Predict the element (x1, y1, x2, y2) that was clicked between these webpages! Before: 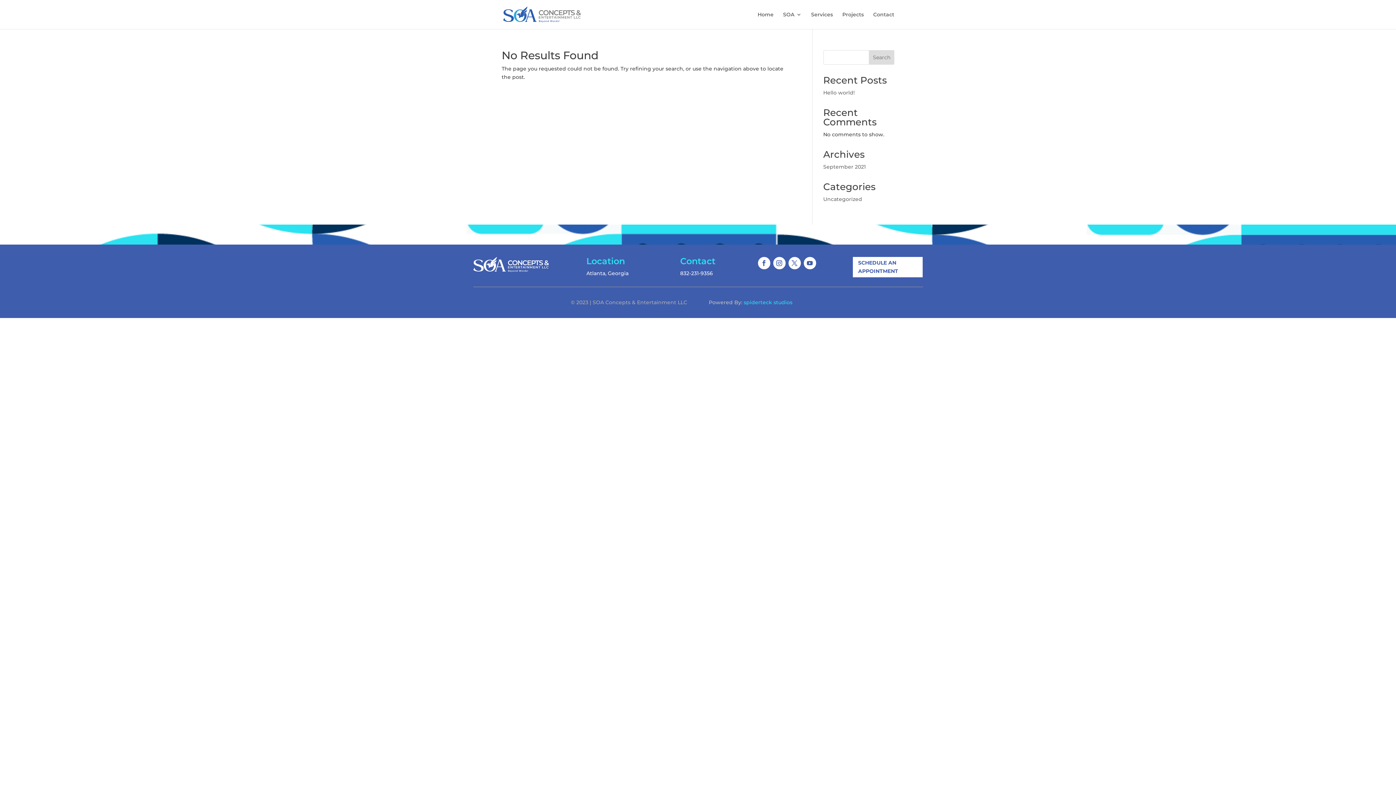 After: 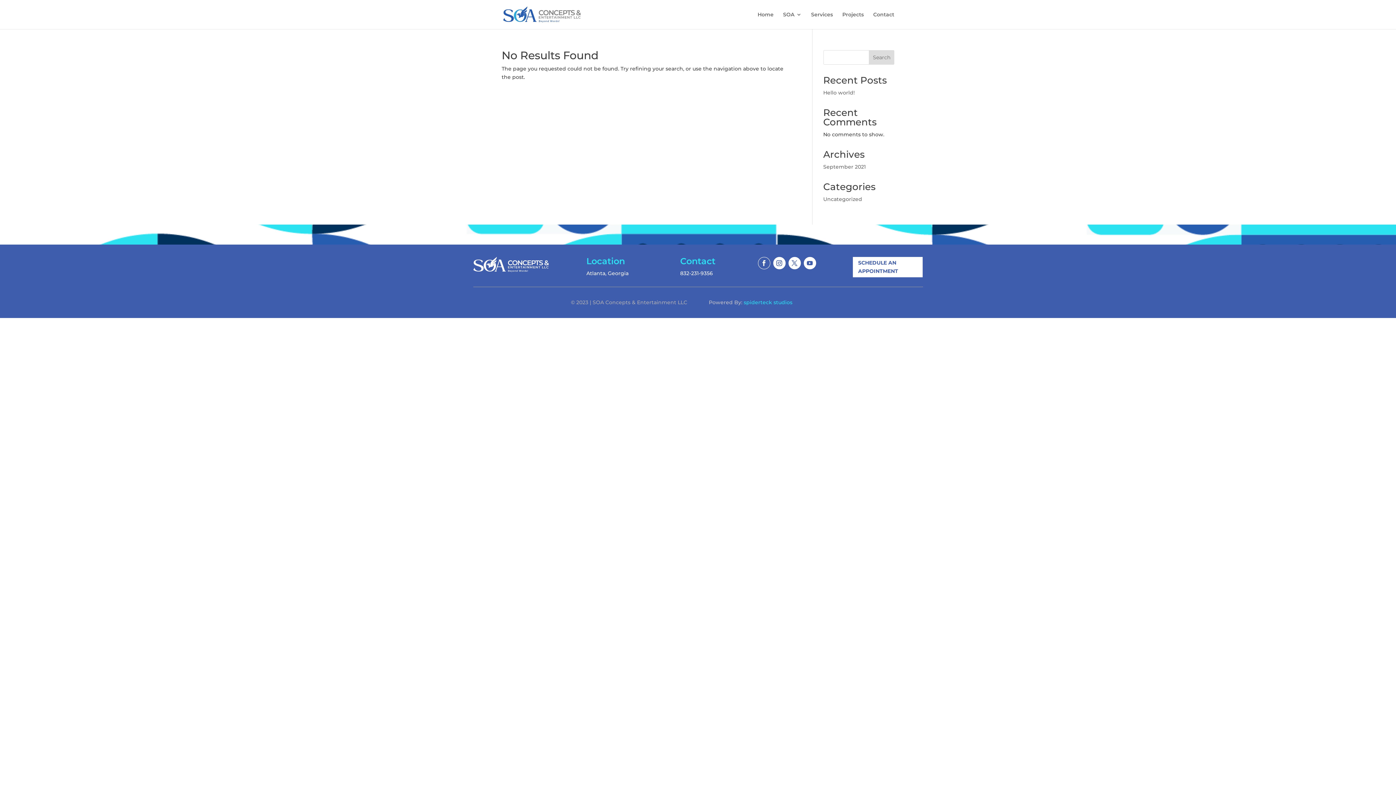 Action: bbox: (758, 257, 770, 269)